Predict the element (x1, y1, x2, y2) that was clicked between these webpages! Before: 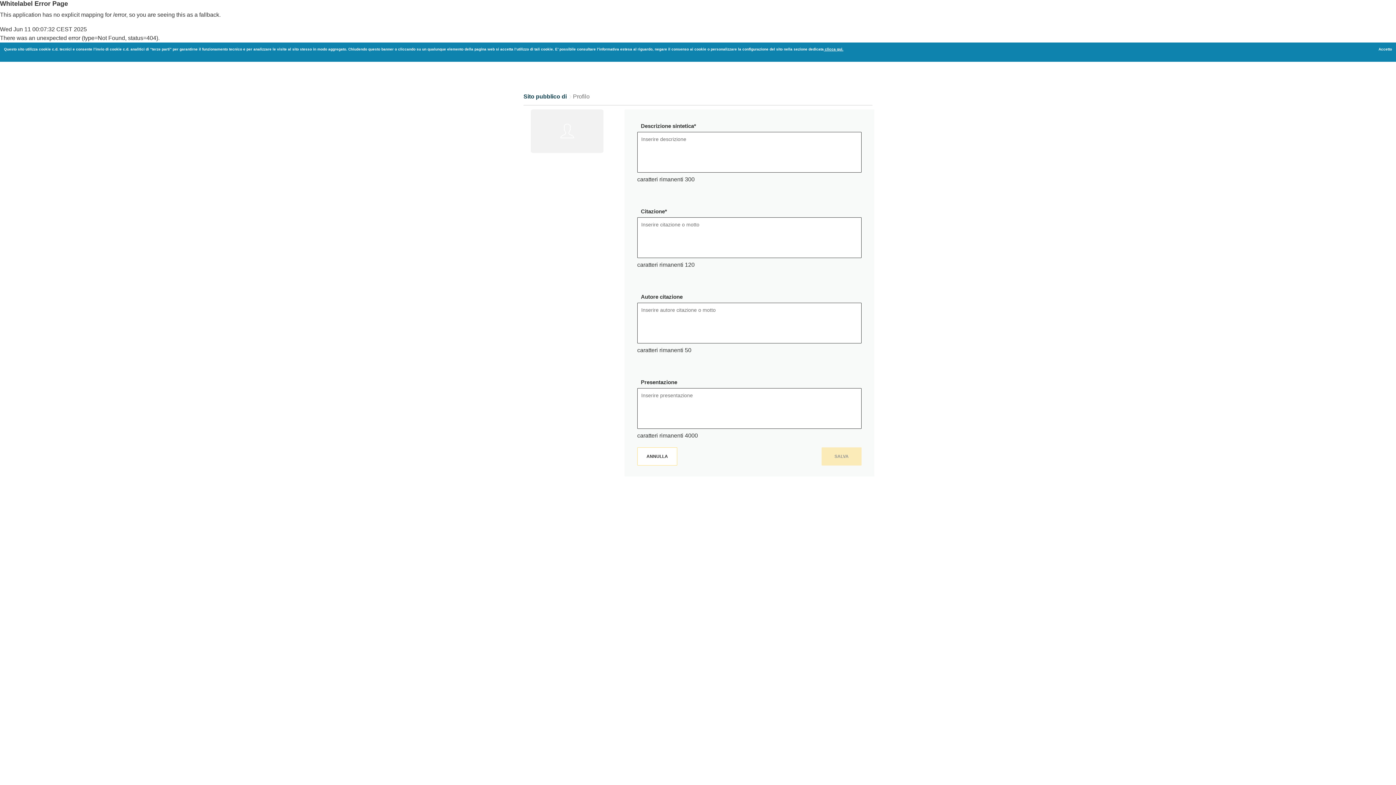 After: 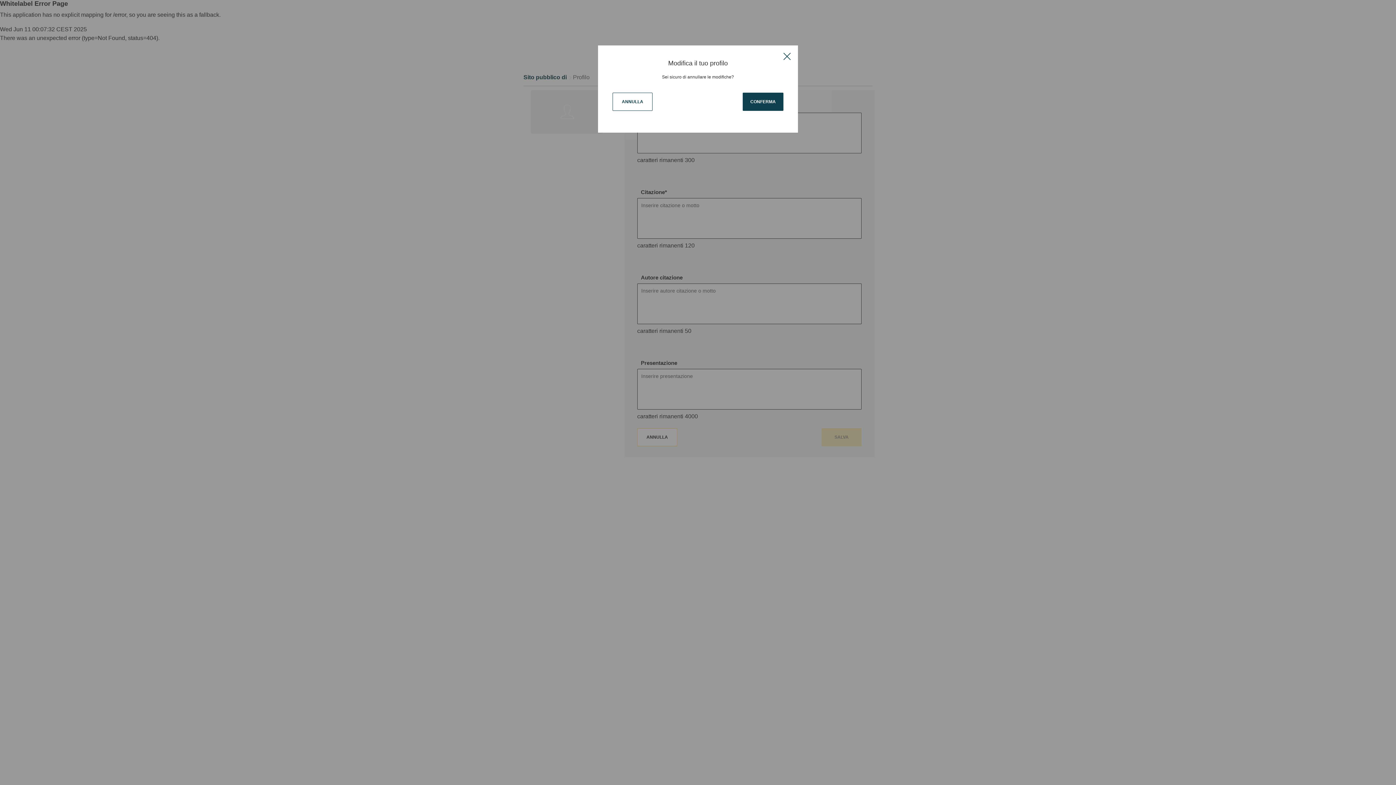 Action: bbox: (637, 447, 677, 465) label: ANNULLA